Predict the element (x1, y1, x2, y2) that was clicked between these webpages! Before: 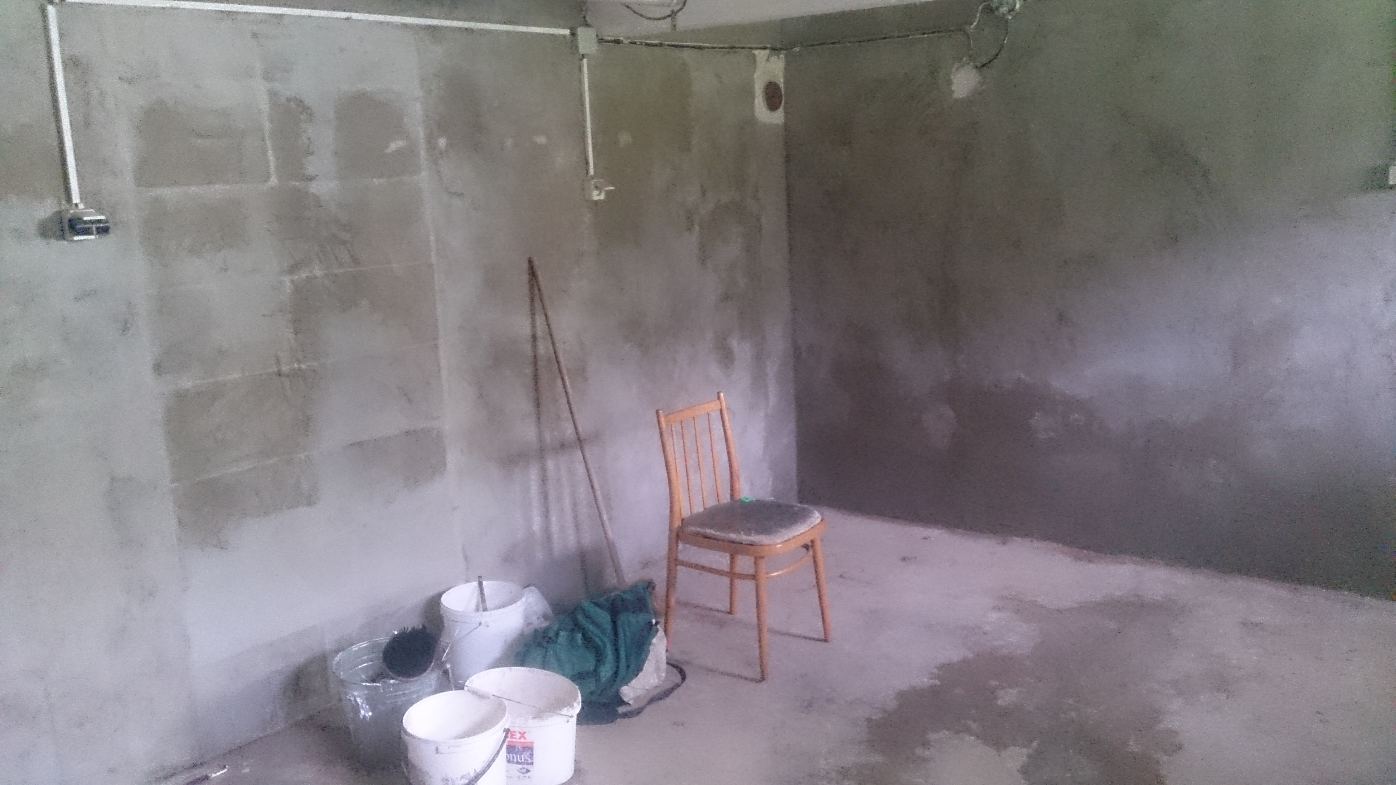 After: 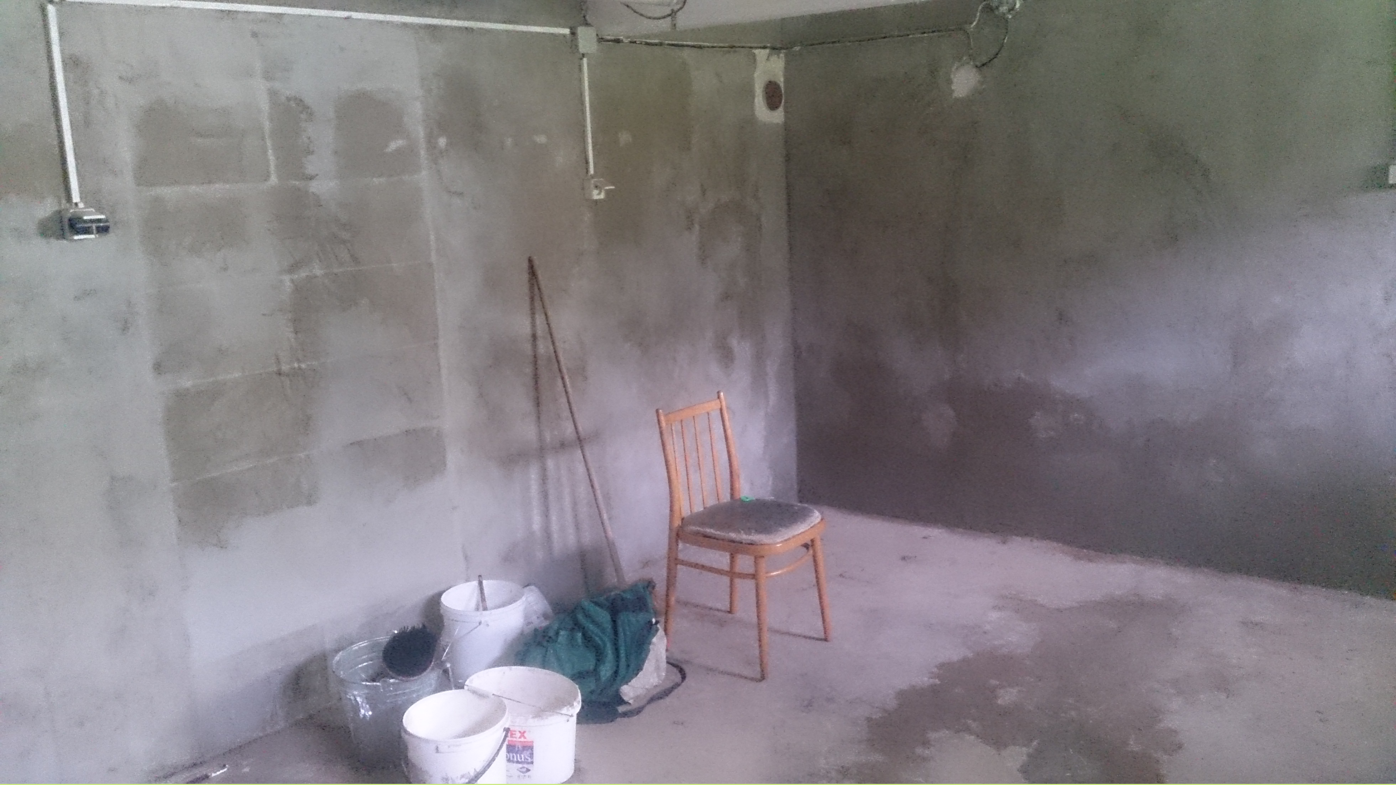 Action: bbox: (0, 780, 1396, 786)